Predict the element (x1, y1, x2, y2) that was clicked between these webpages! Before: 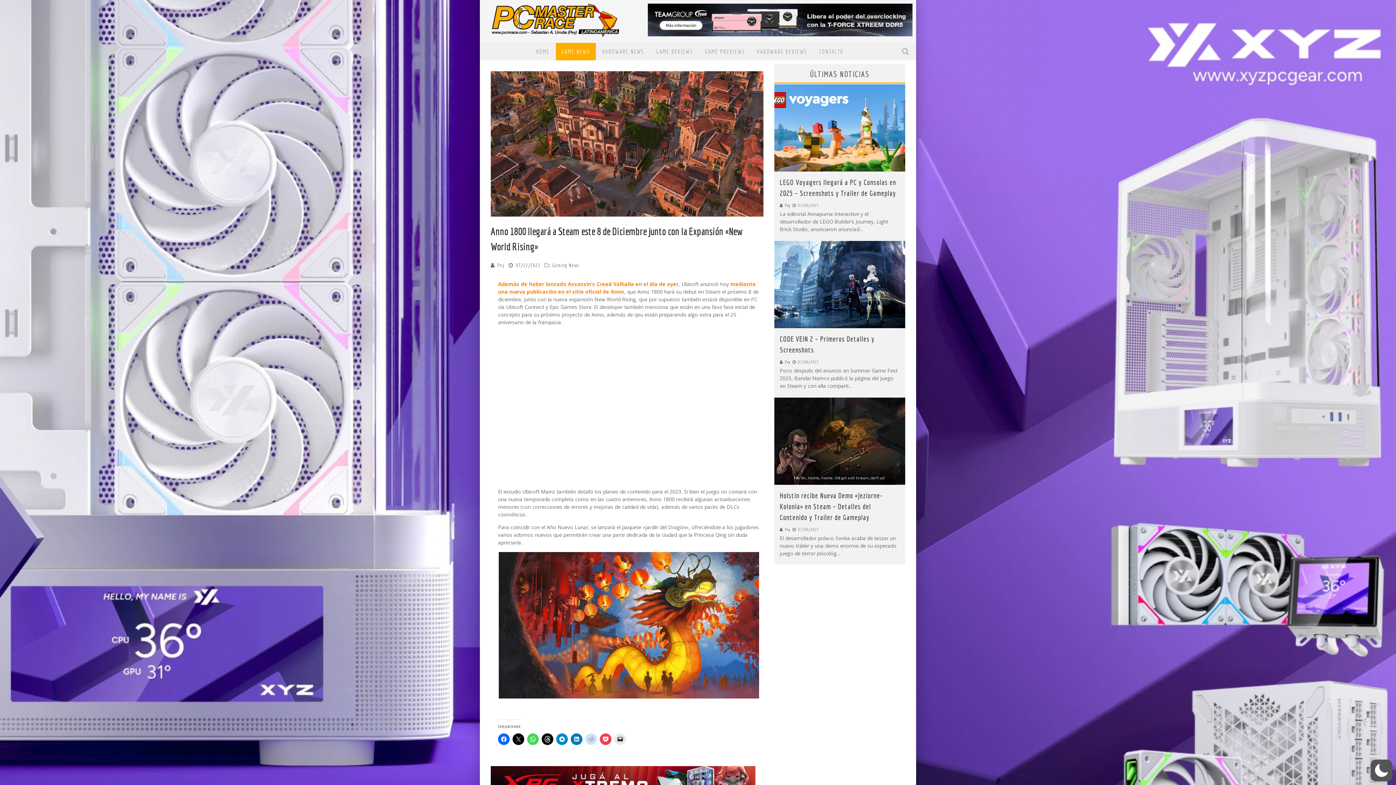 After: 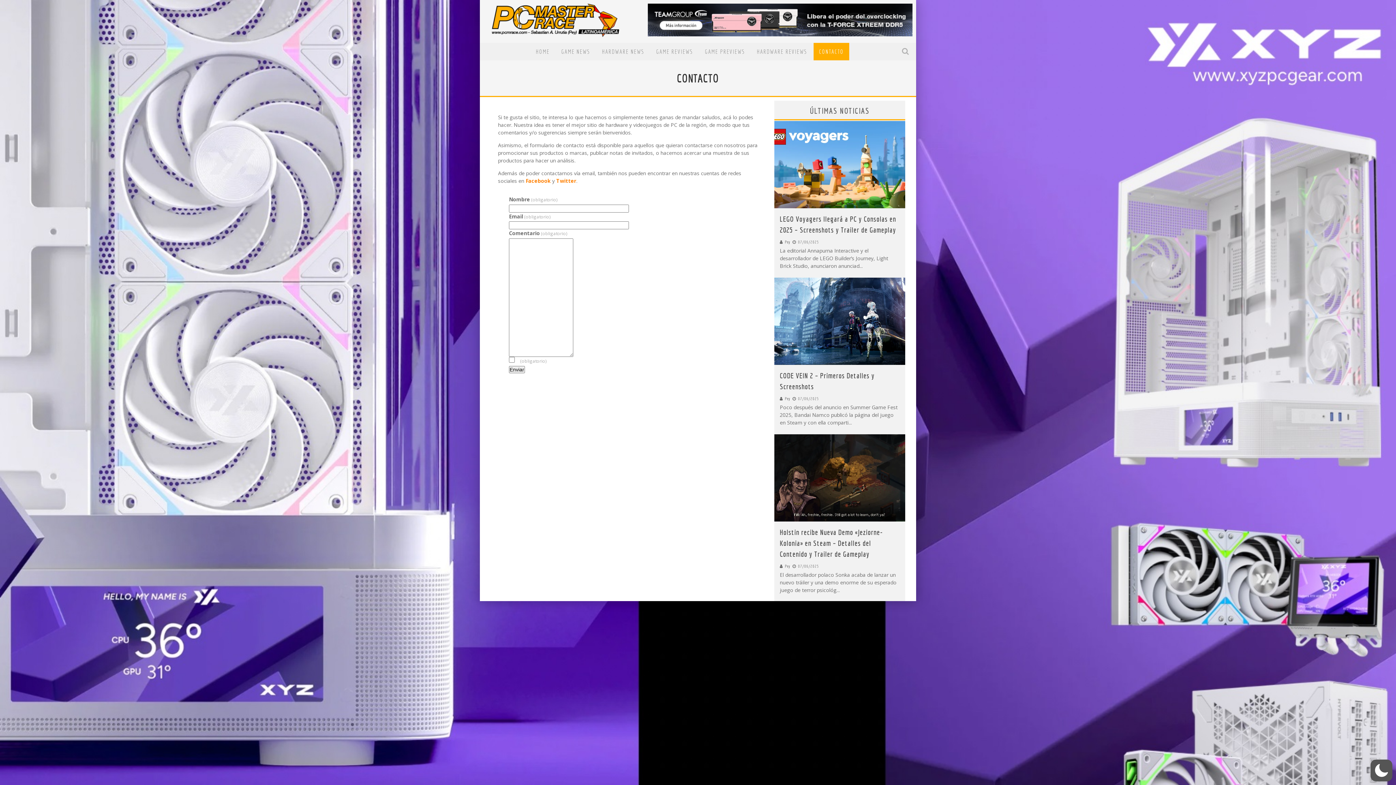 Action: bbox: (813, 42, 849, 60) label: CONTACTO